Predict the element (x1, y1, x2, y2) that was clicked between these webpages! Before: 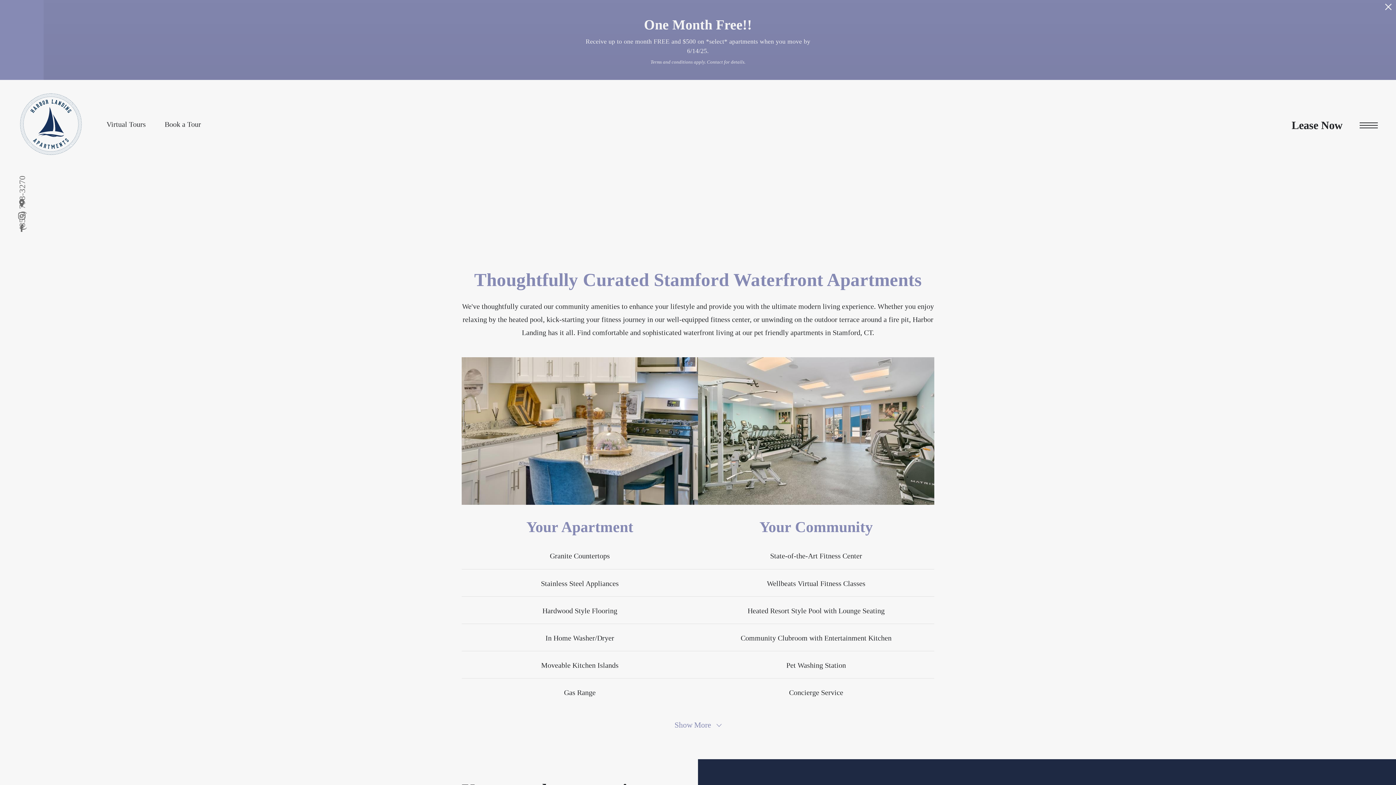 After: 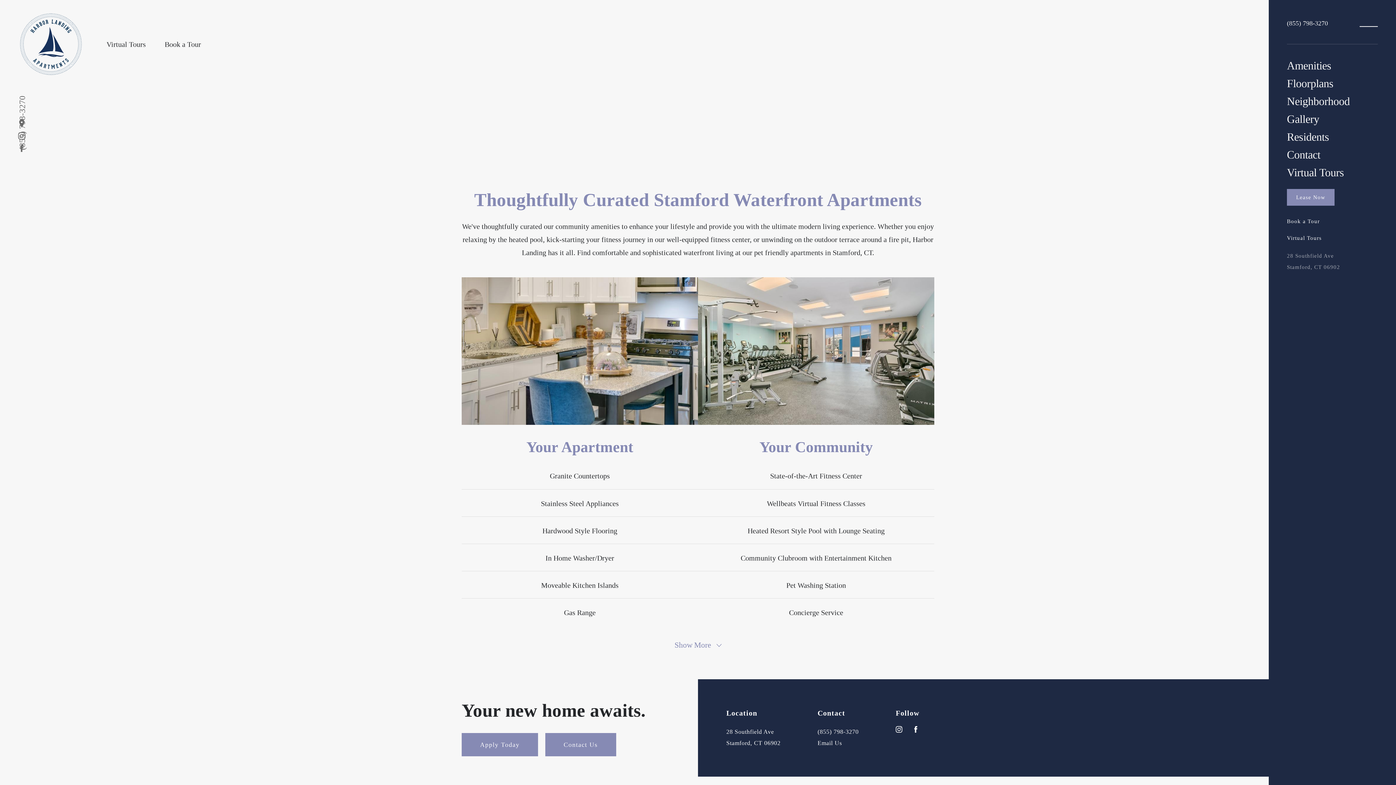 Action: bbox: (1360, 122, 1378, 128) label: Open Menu